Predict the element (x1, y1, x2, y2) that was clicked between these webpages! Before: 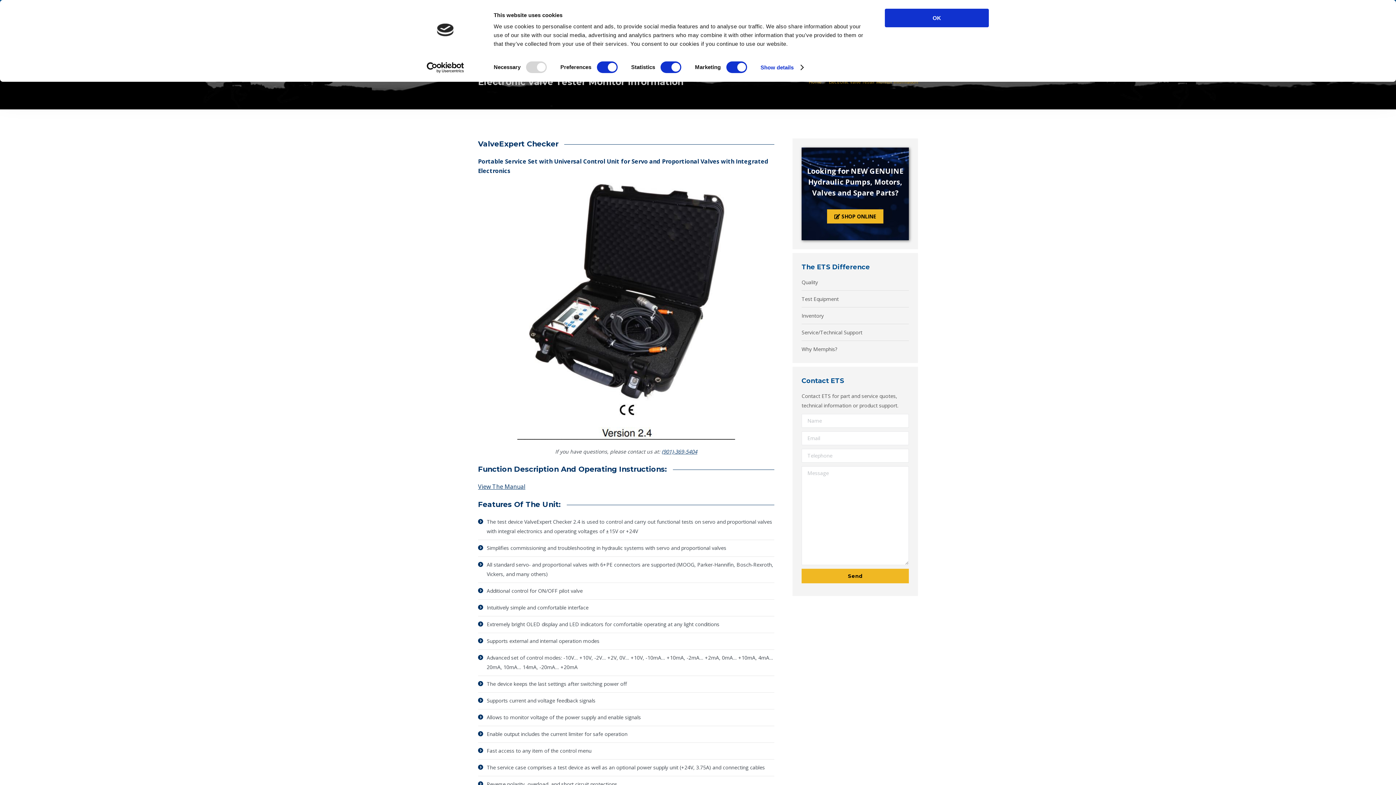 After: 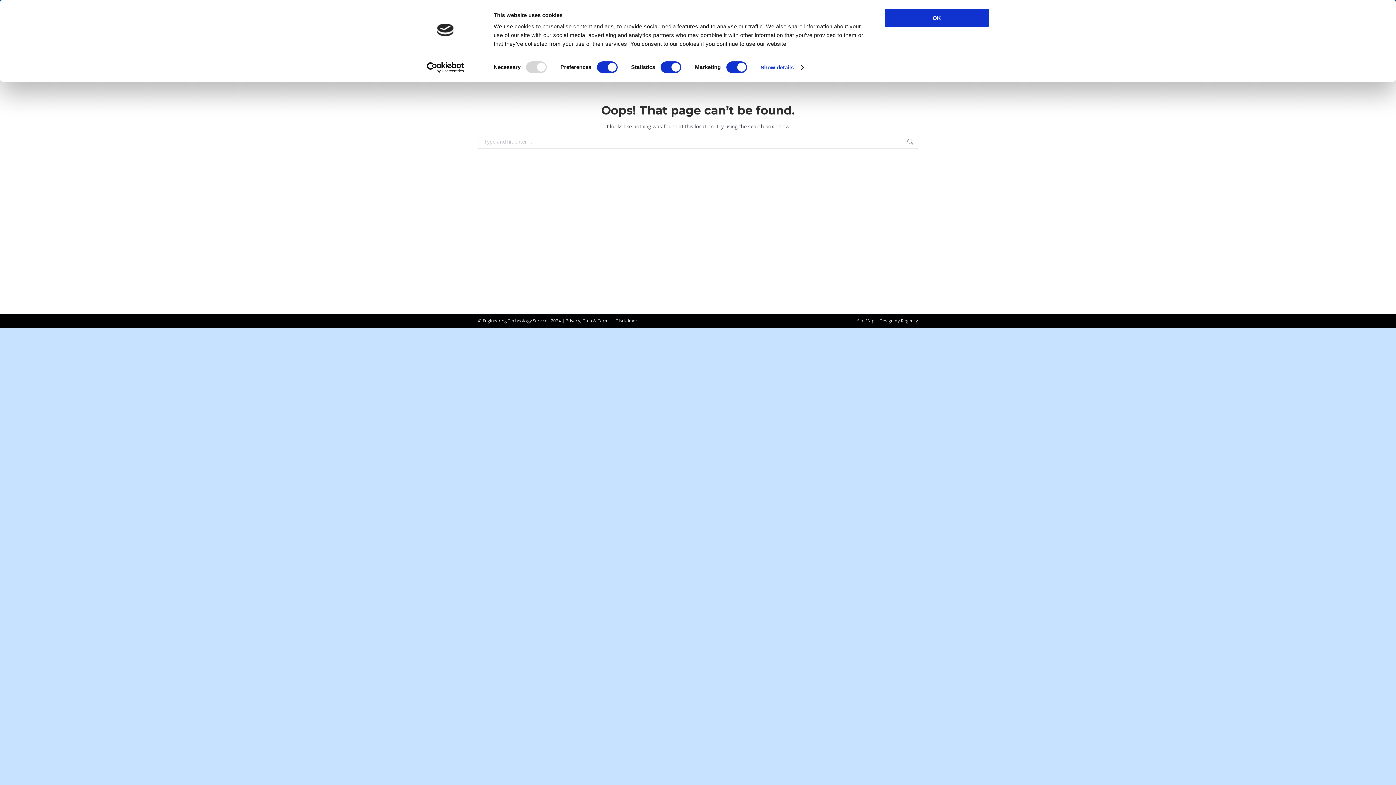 Action: bbox: (801, 294, 838, 304) label: Test Equipment